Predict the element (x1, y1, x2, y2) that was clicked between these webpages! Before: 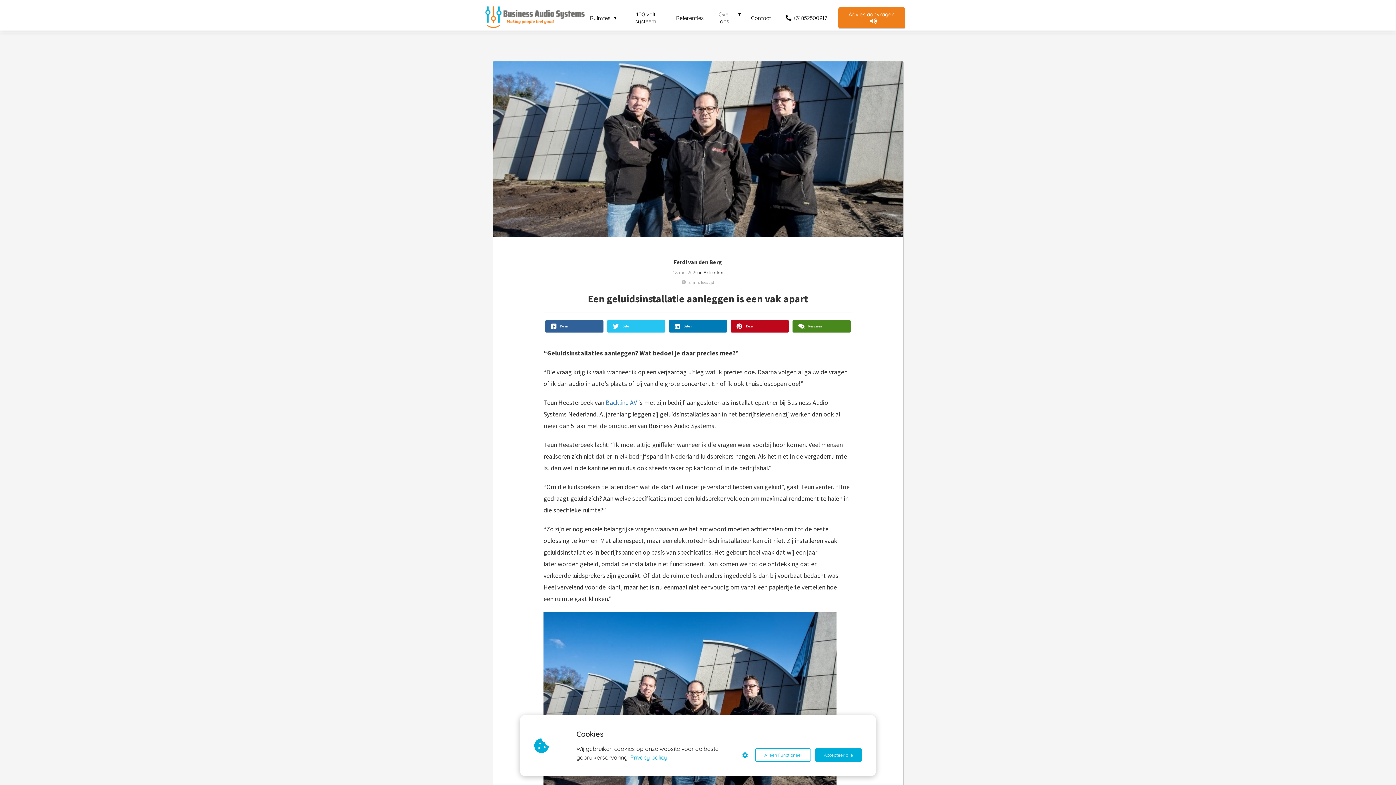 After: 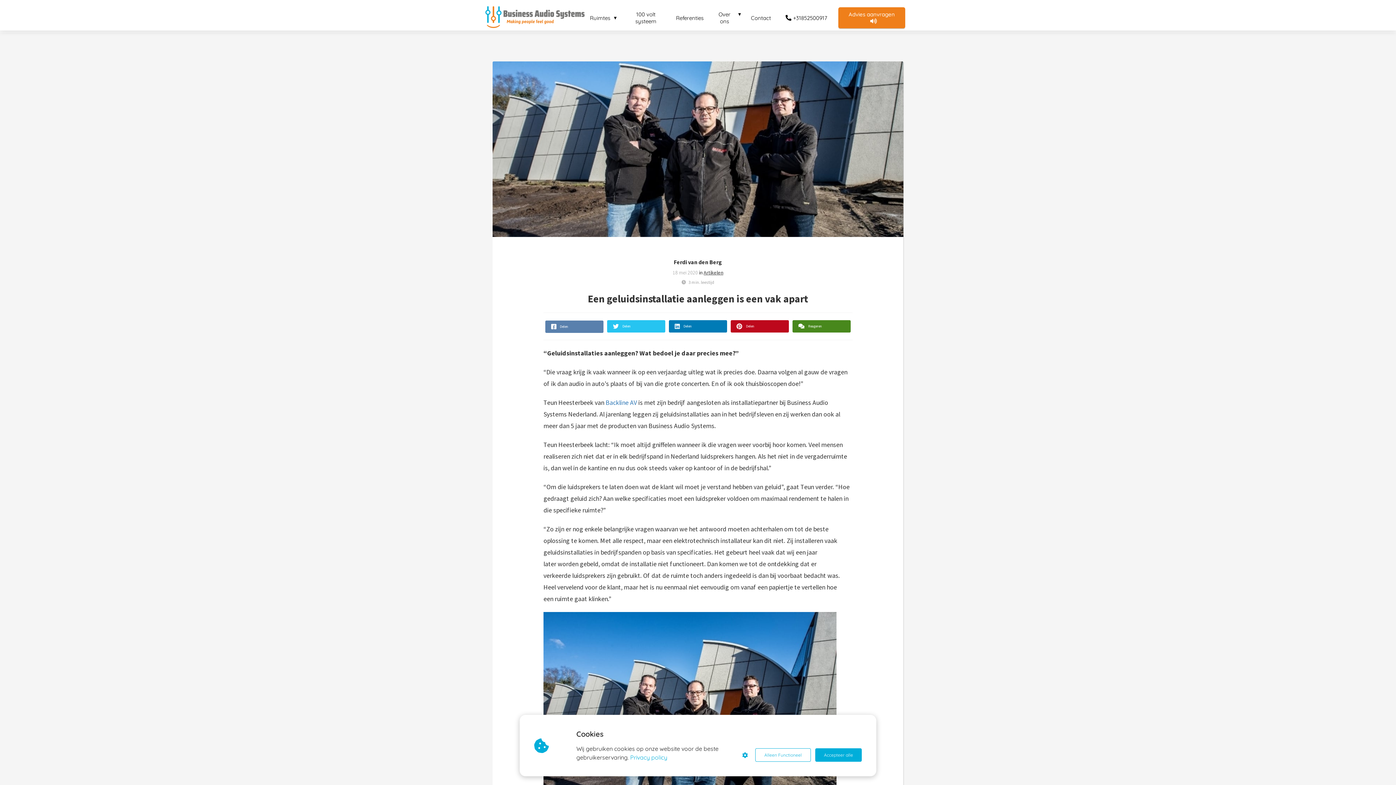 Action: bbox: (545, 320, 603, 332) label: Delen